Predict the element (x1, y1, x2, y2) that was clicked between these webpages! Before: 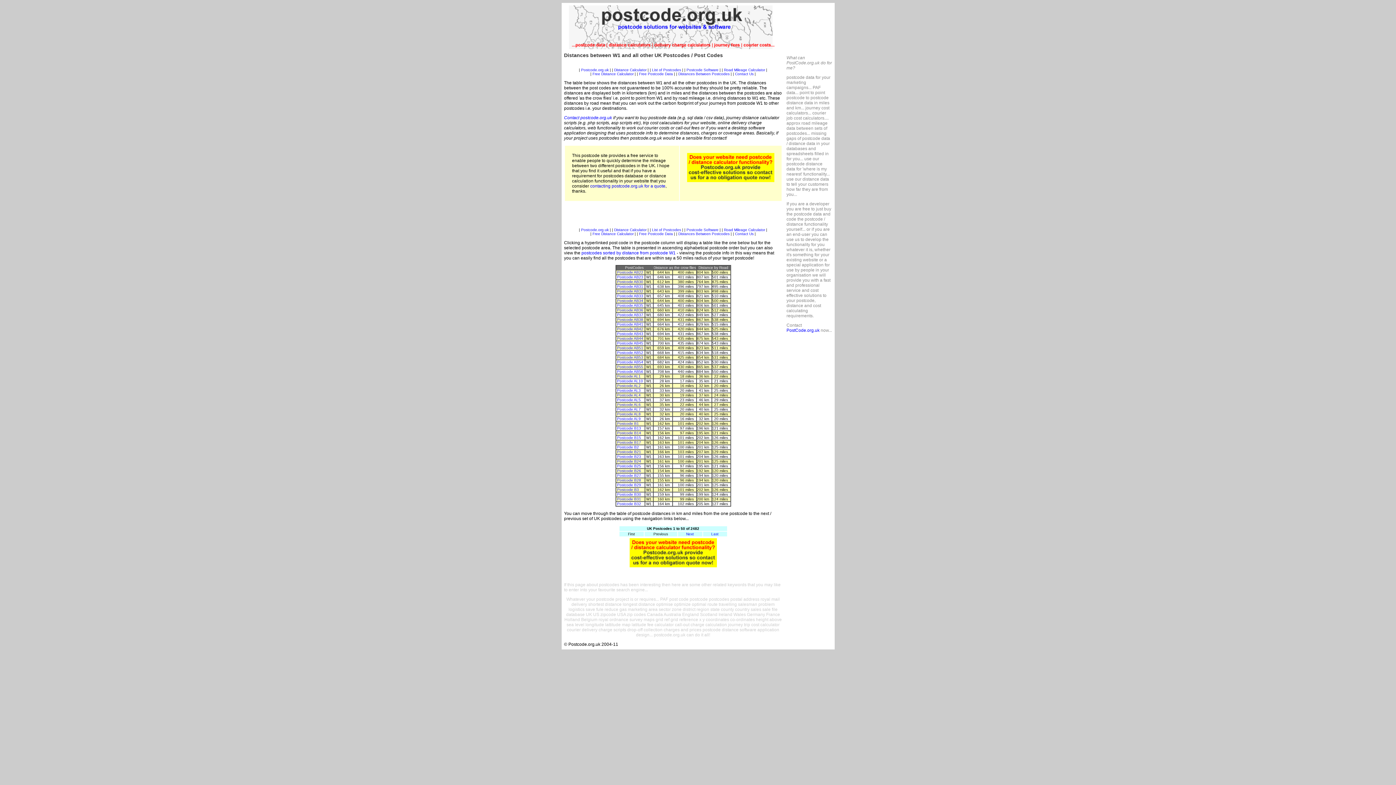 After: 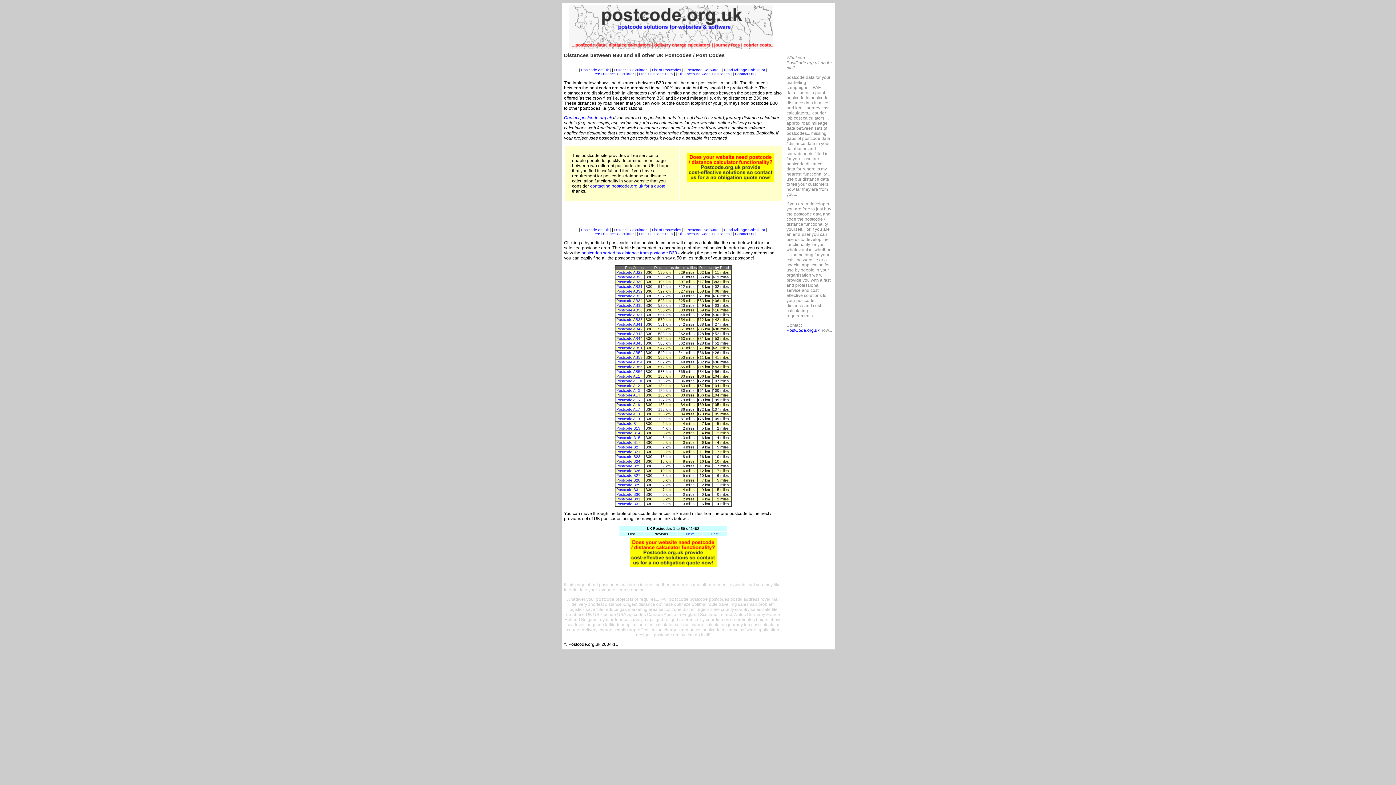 Action: bbox: (617, 492, 641, 496) label: Postcode B30